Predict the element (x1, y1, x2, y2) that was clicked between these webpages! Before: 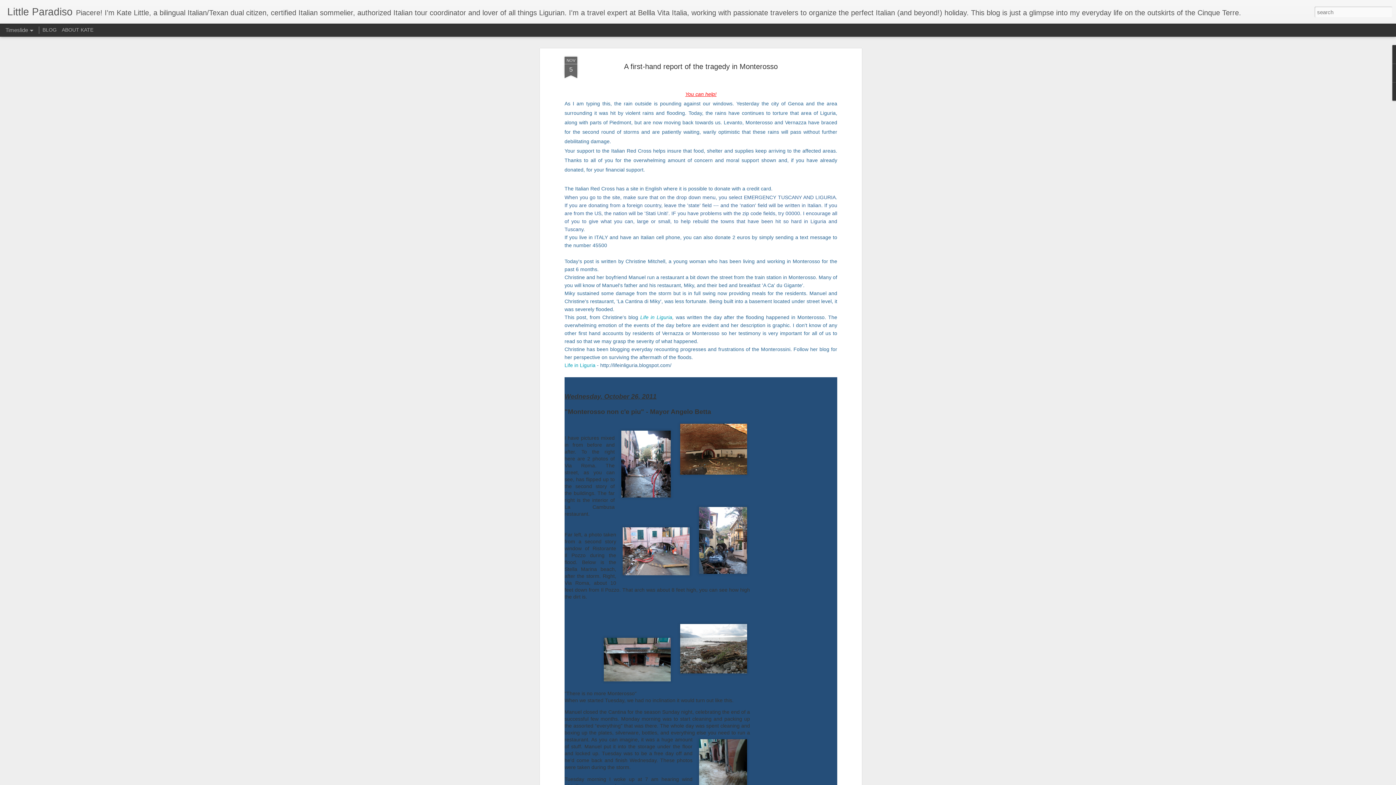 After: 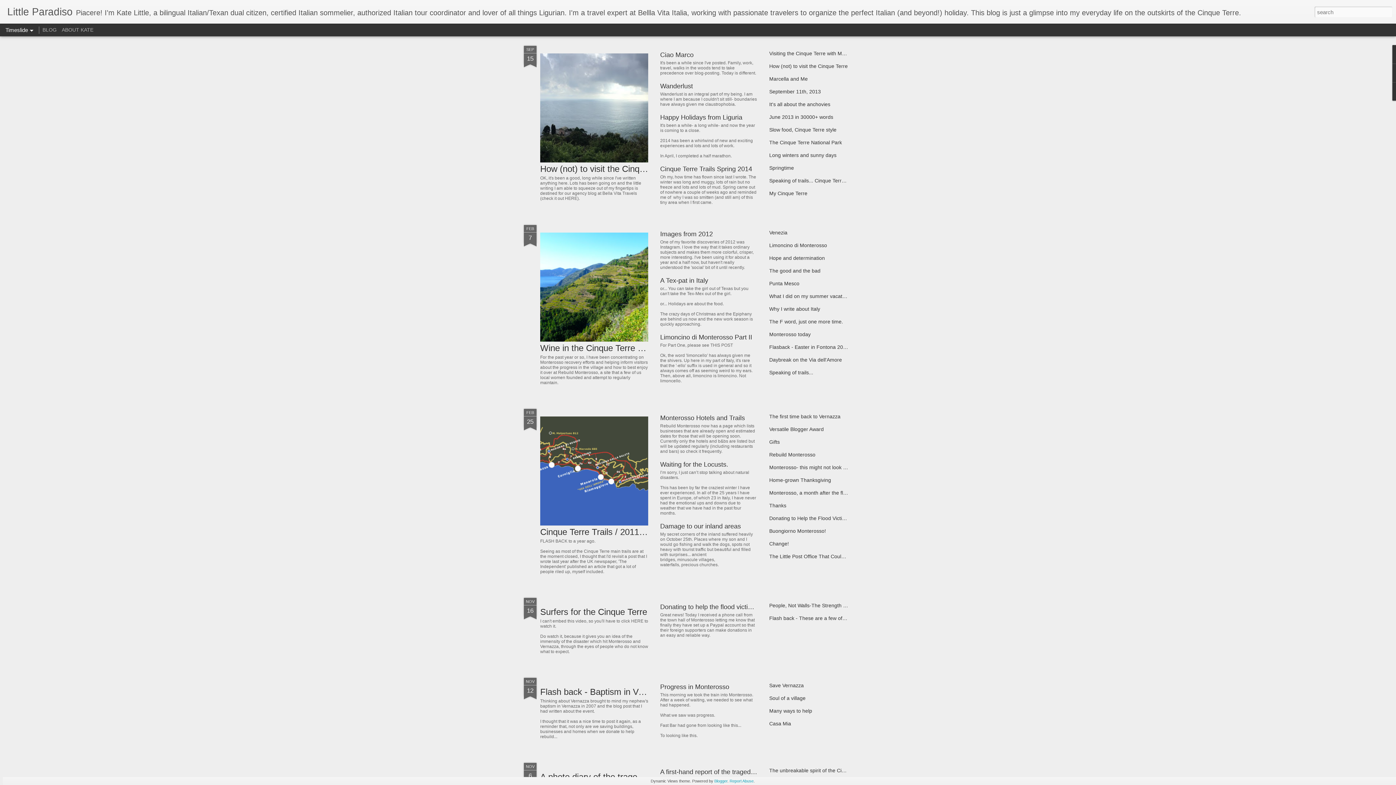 Action: bbox: (7, 10, 72, 16) label: Little Paradiso